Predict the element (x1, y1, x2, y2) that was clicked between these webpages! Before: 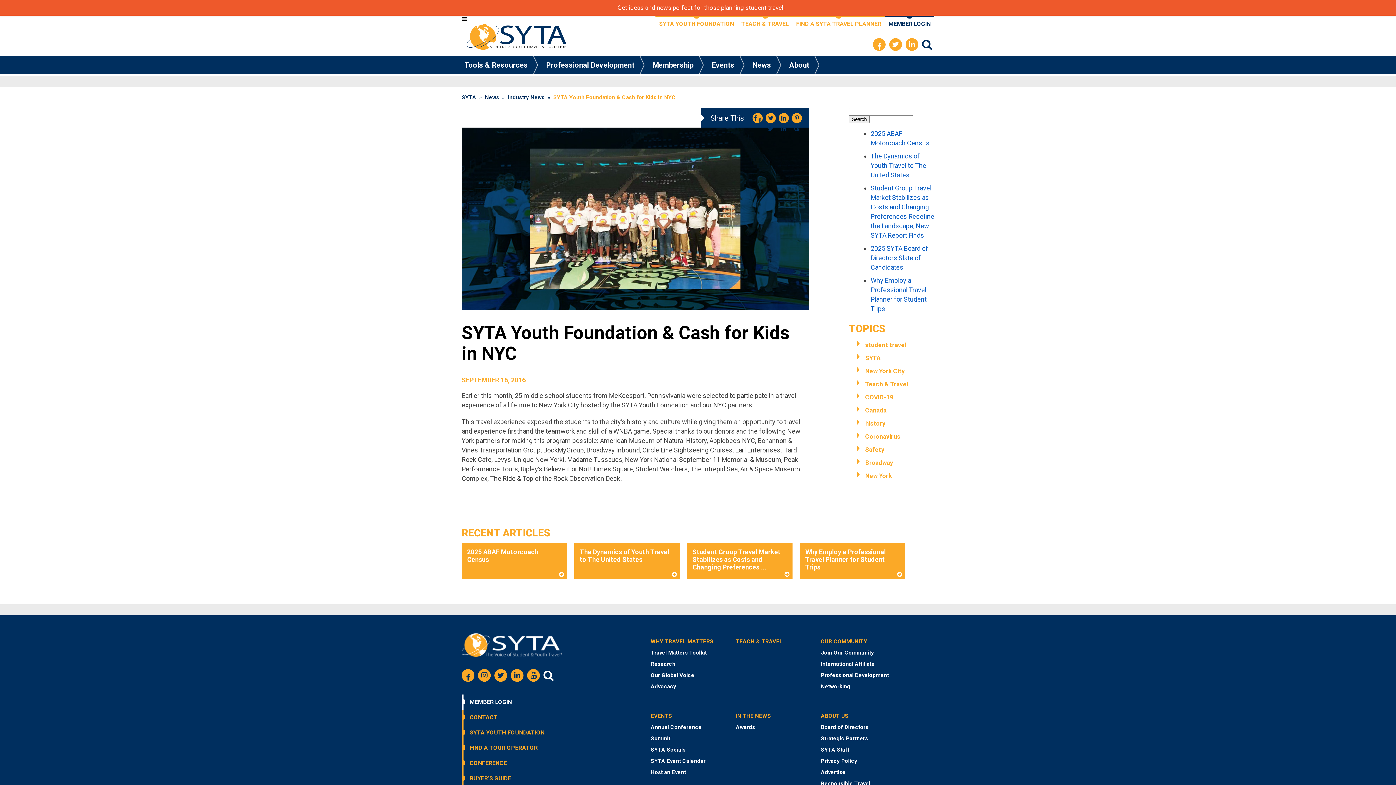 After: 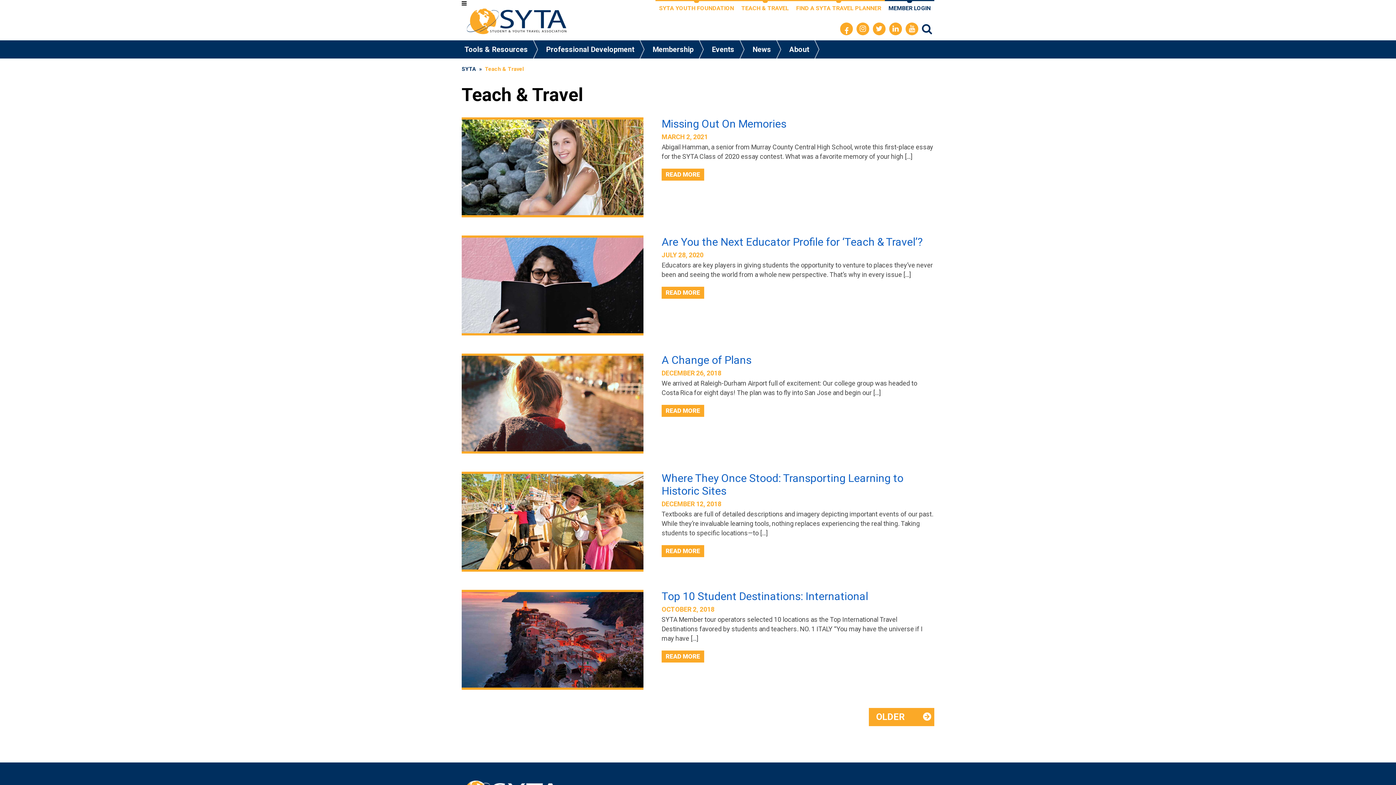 Action: bbox: (865, 380, 908, 388) label: Teach & Travel